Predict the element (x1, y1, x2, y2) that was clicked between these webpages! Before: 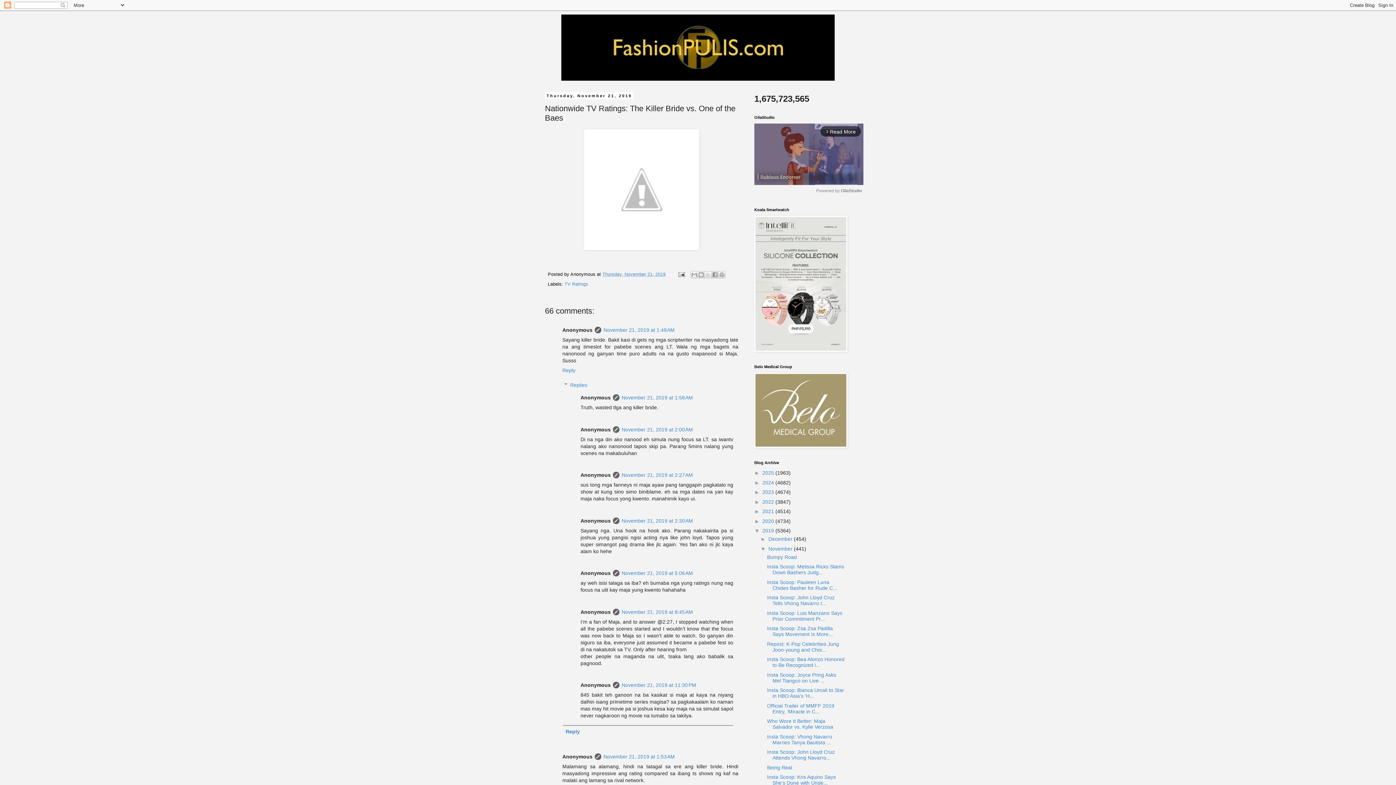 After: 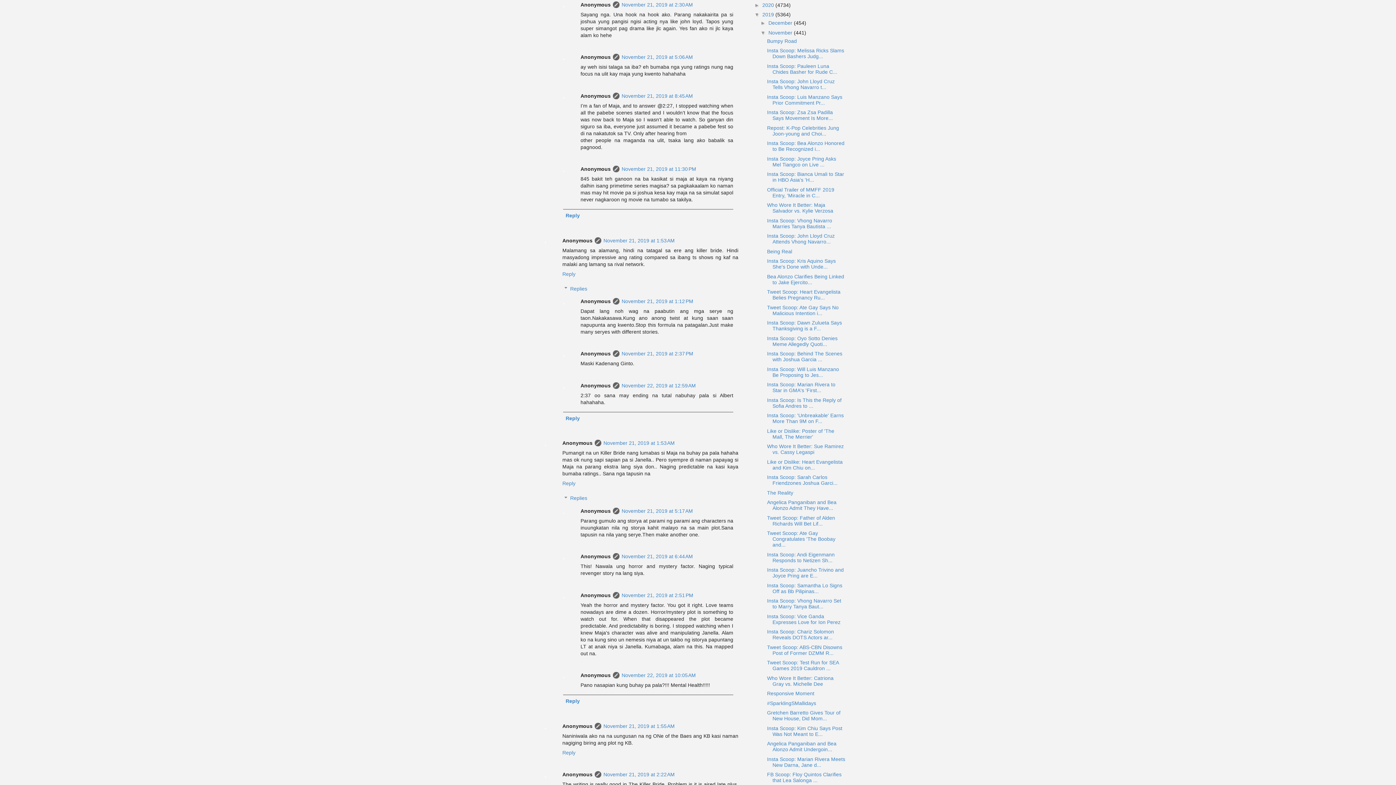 Action: bbox: (621, 518, 693, 523) label: November 21, 2019 at 2:30 AM